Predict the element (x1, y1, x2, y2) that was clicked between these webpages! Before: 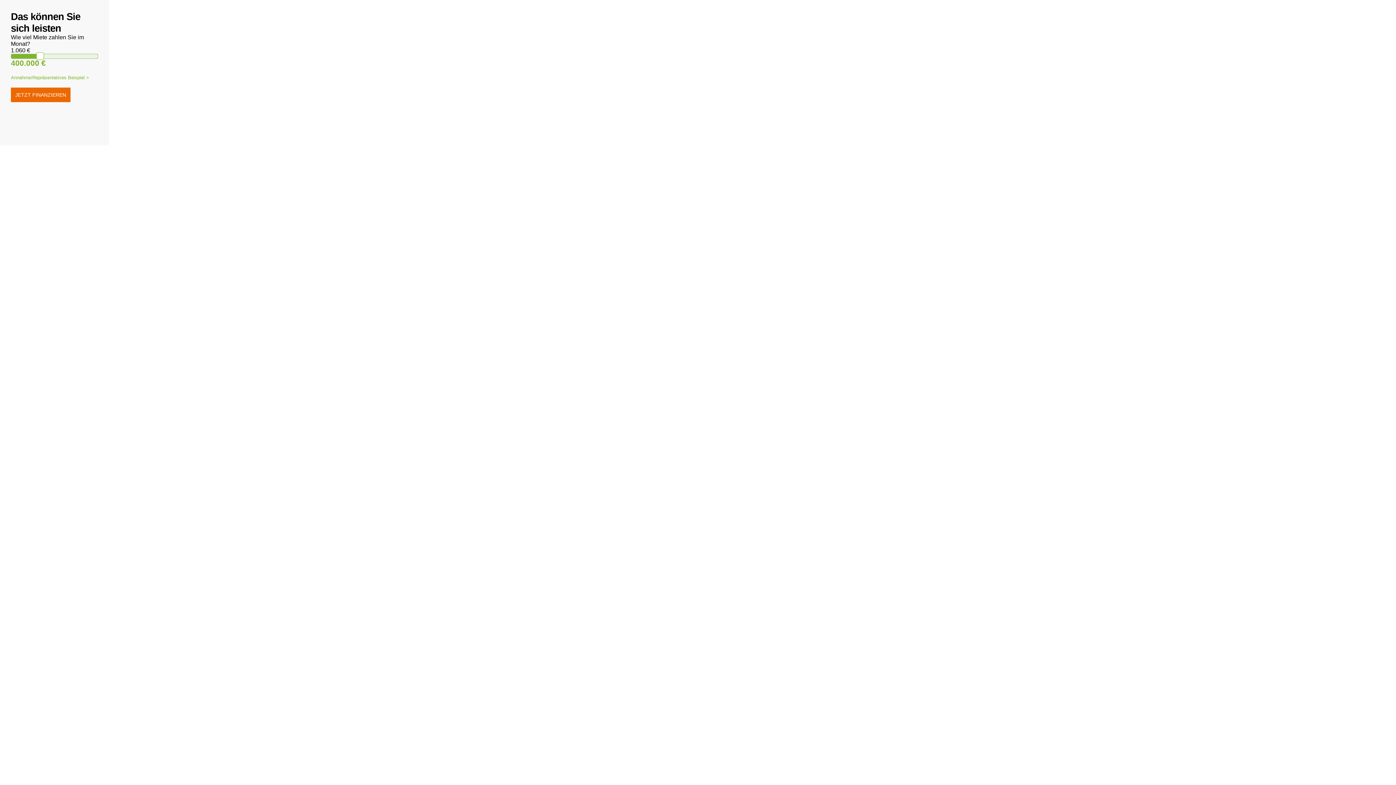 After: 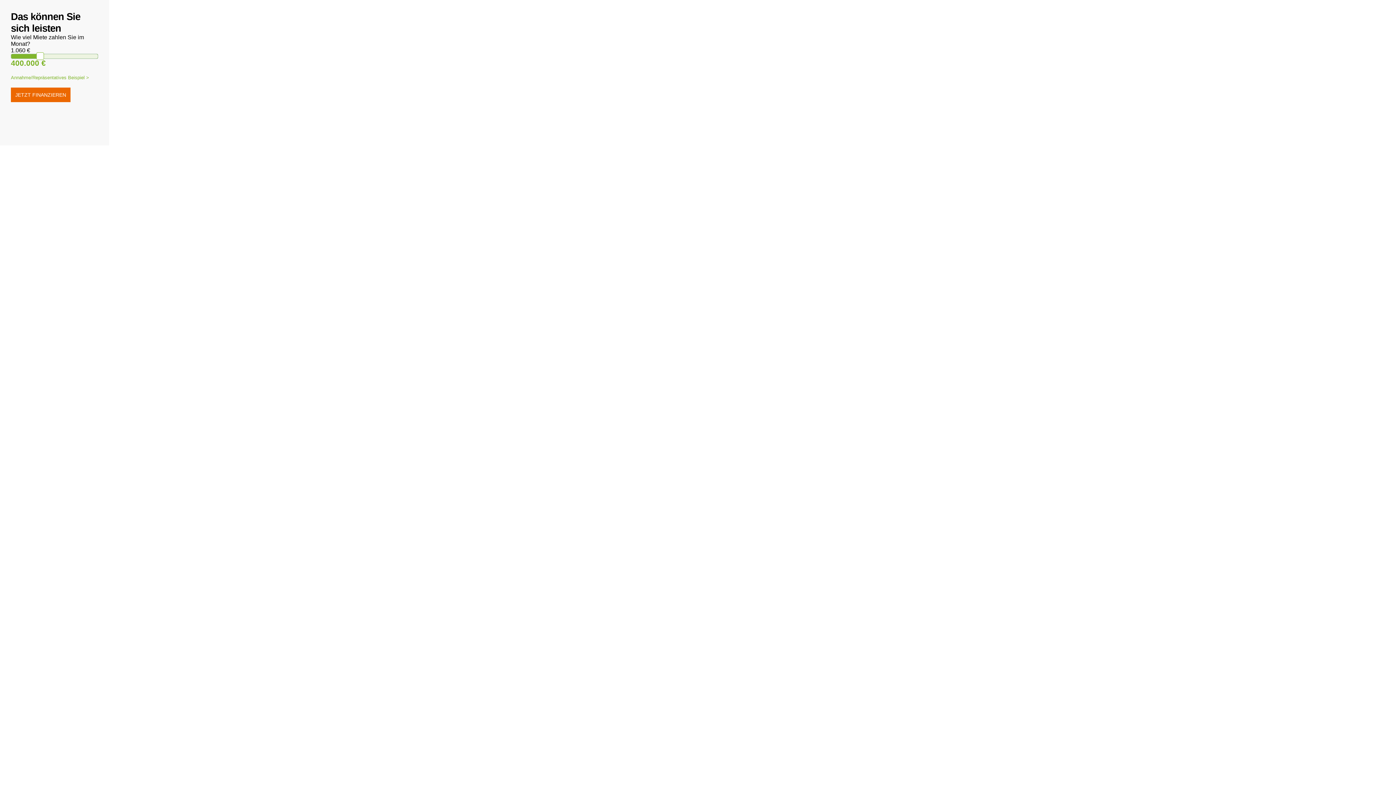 Action: label: JETZT FINANZIEREN bbox: (10, 87, 70, 102)